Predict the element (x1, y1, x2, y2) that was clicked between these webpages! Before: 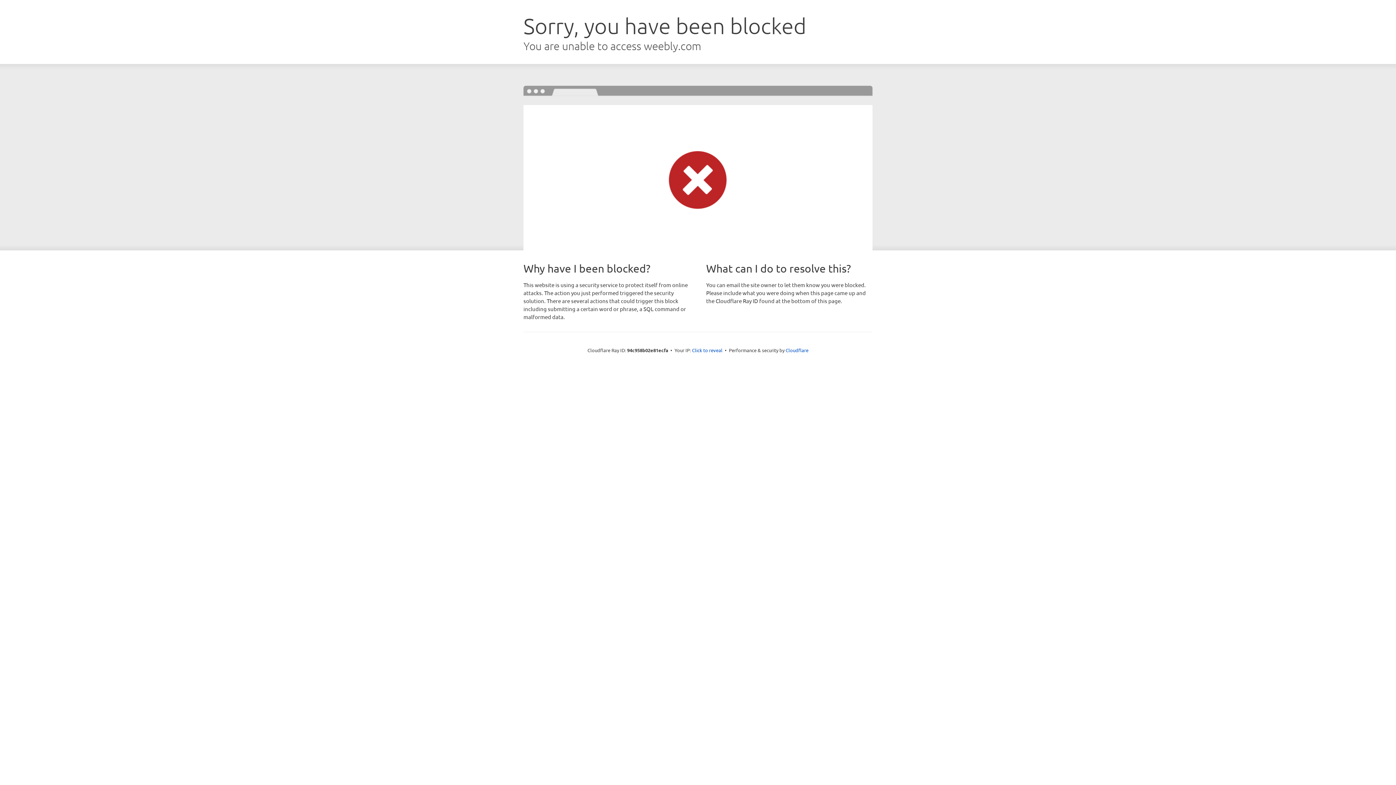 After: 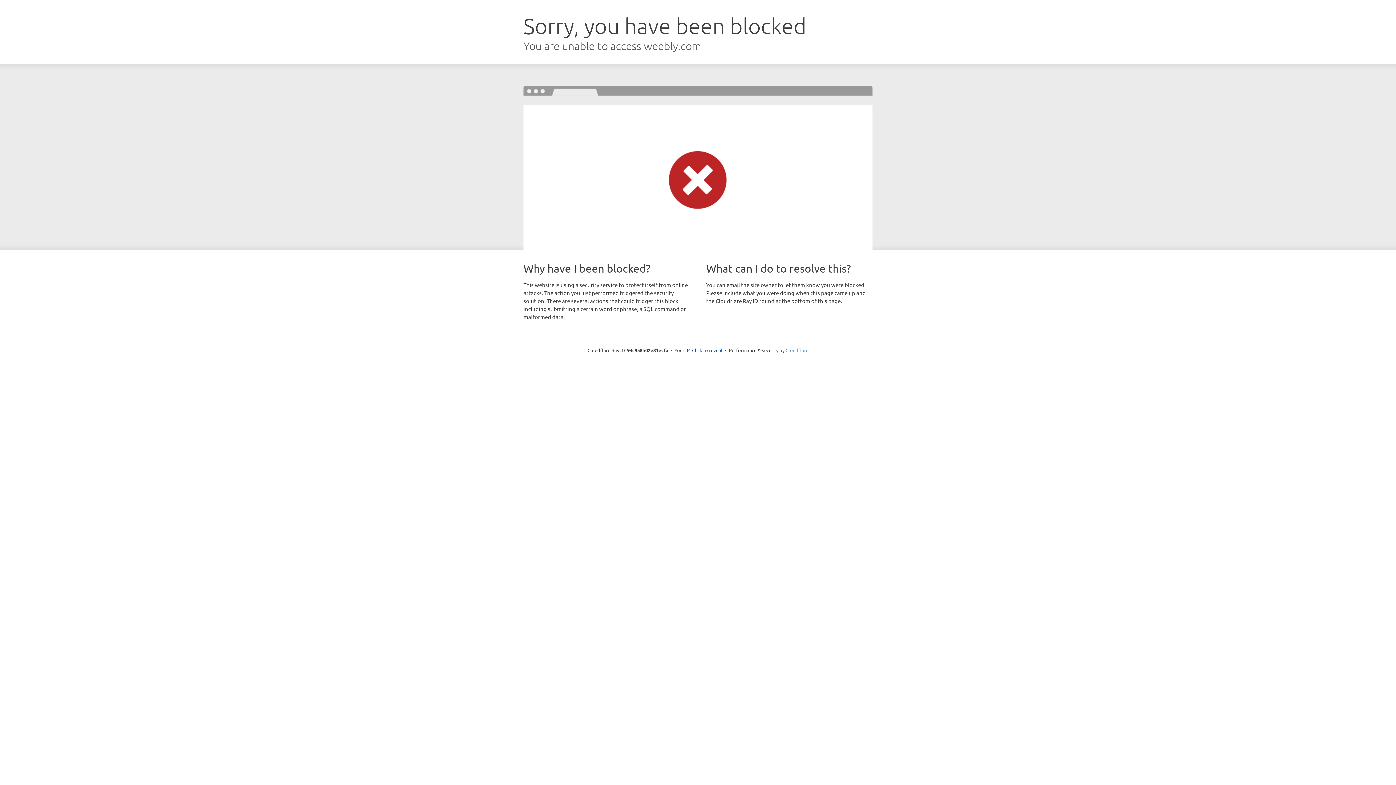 Action: bbox: (785, 347, 808, 353) label: Cloudflare